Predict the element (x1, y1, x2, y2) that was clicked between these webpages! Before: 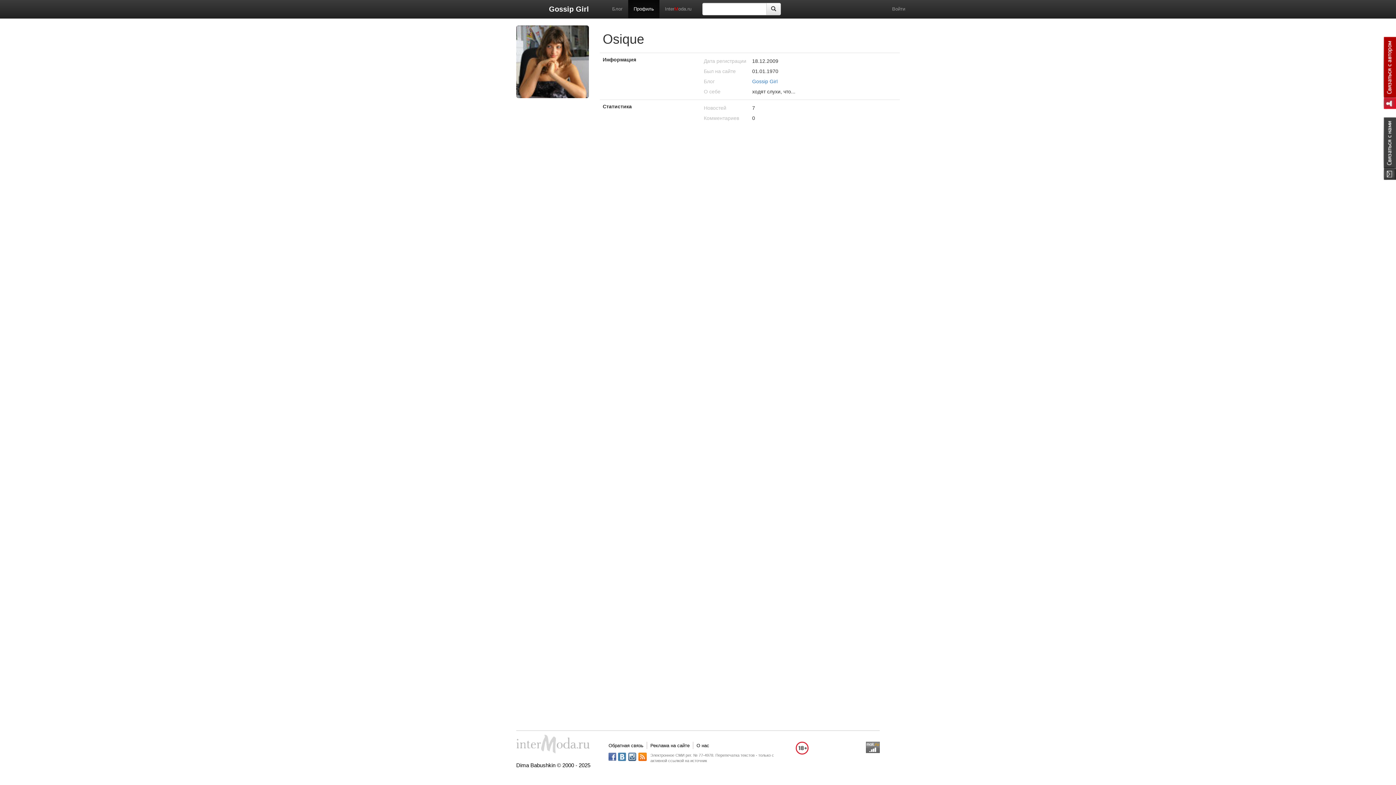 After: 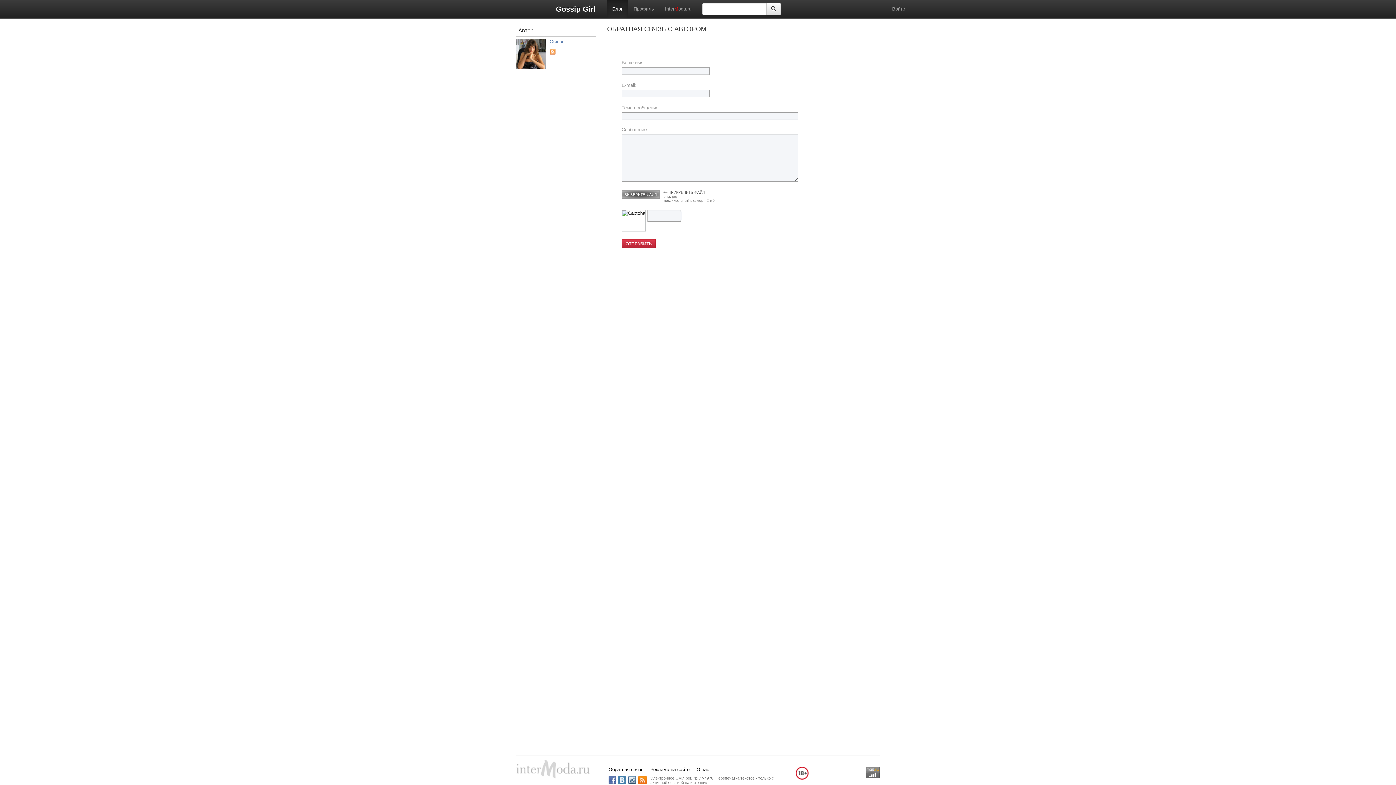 Action: bbox: (1383, 36, 1396, 109)